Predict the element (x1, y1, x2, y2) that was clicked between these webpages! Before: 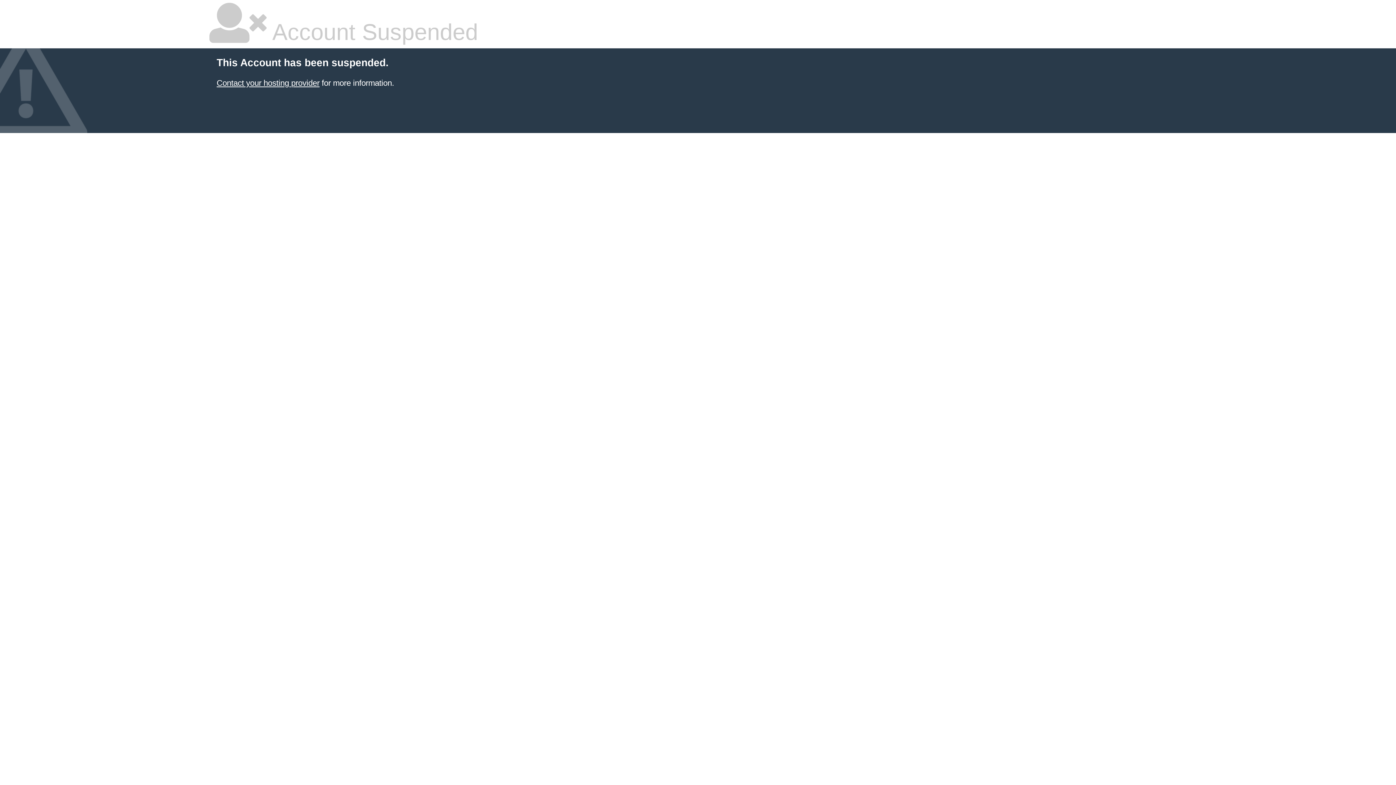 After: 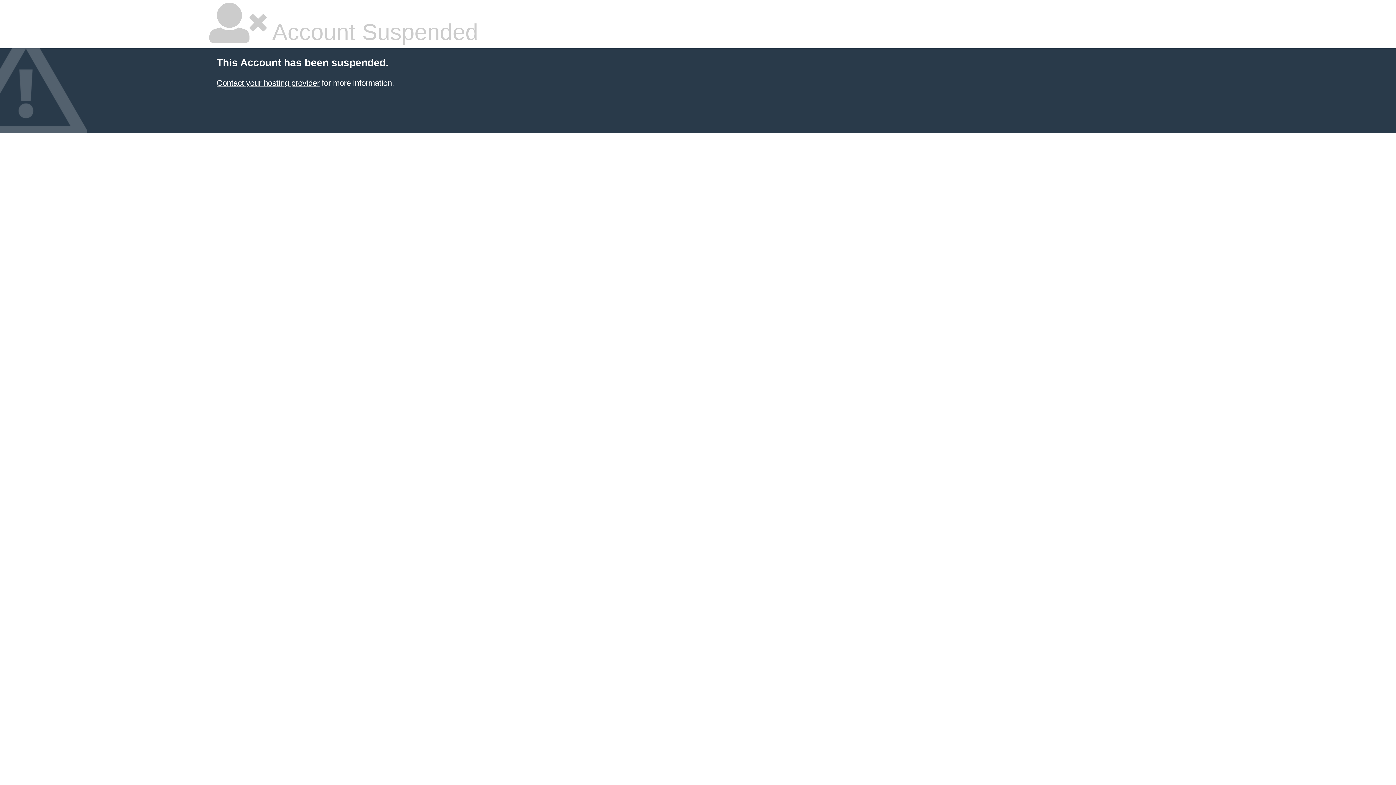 Action: bbox: (216, 78, 319, 87) label: Contact your hosting provider